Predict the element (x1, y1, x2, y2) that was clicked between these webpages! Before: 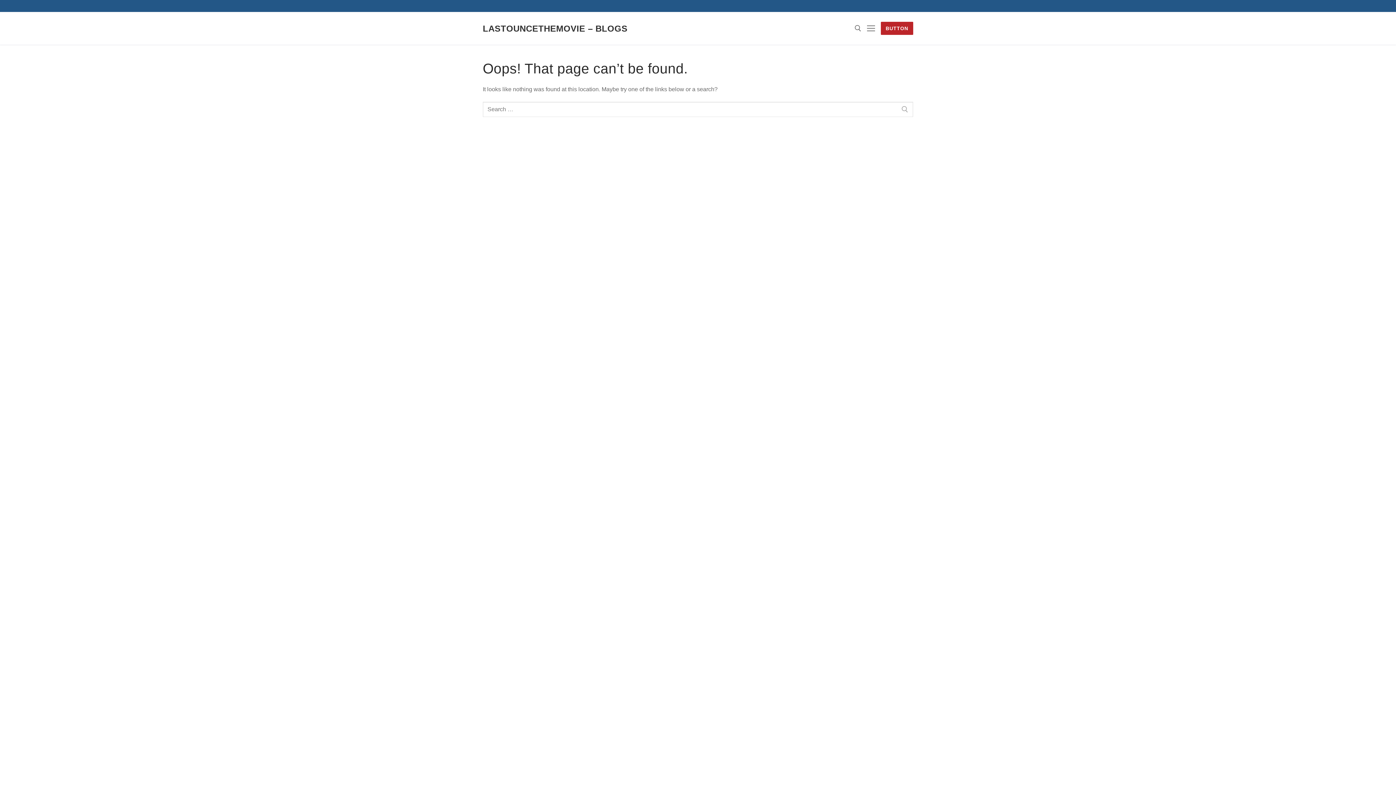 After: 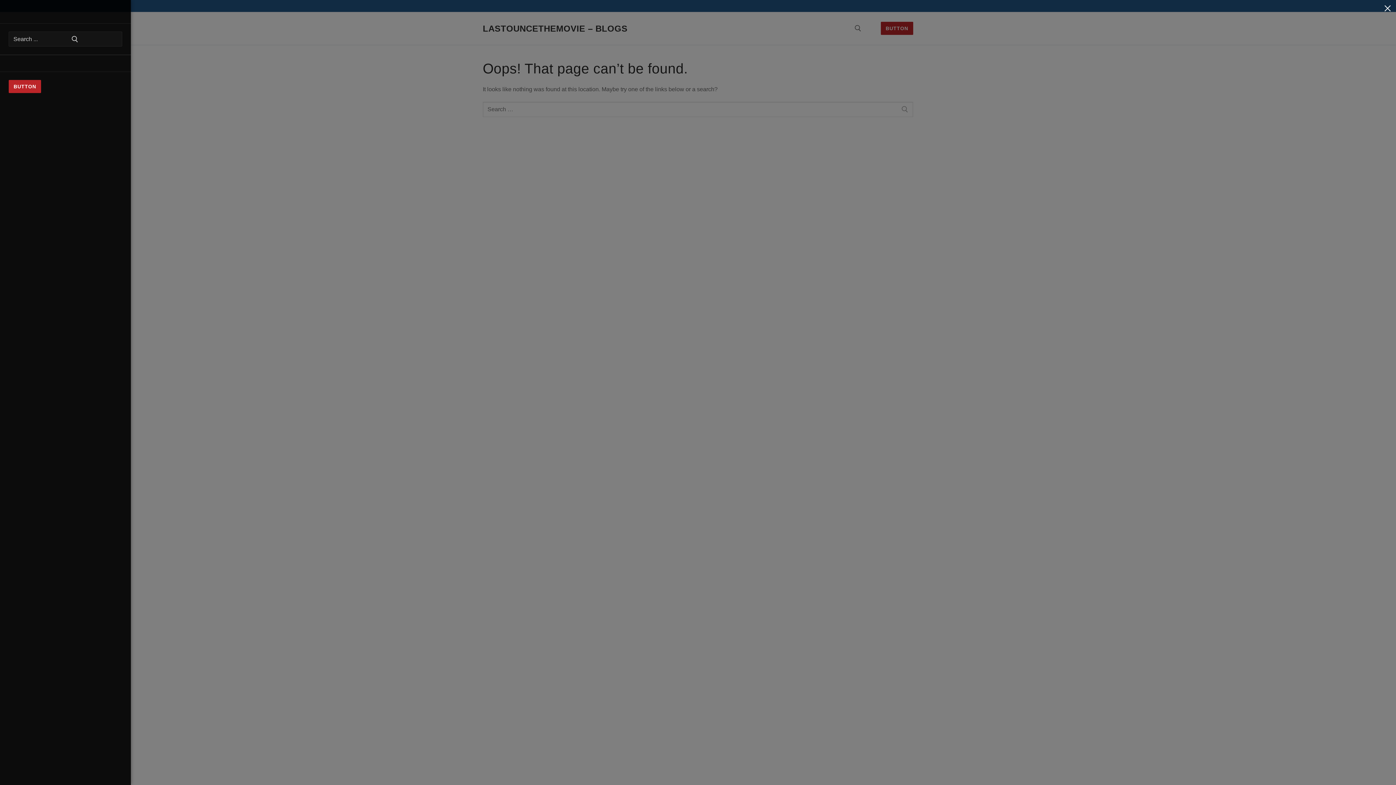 Action: bbox: (867, 23, 875, 32)